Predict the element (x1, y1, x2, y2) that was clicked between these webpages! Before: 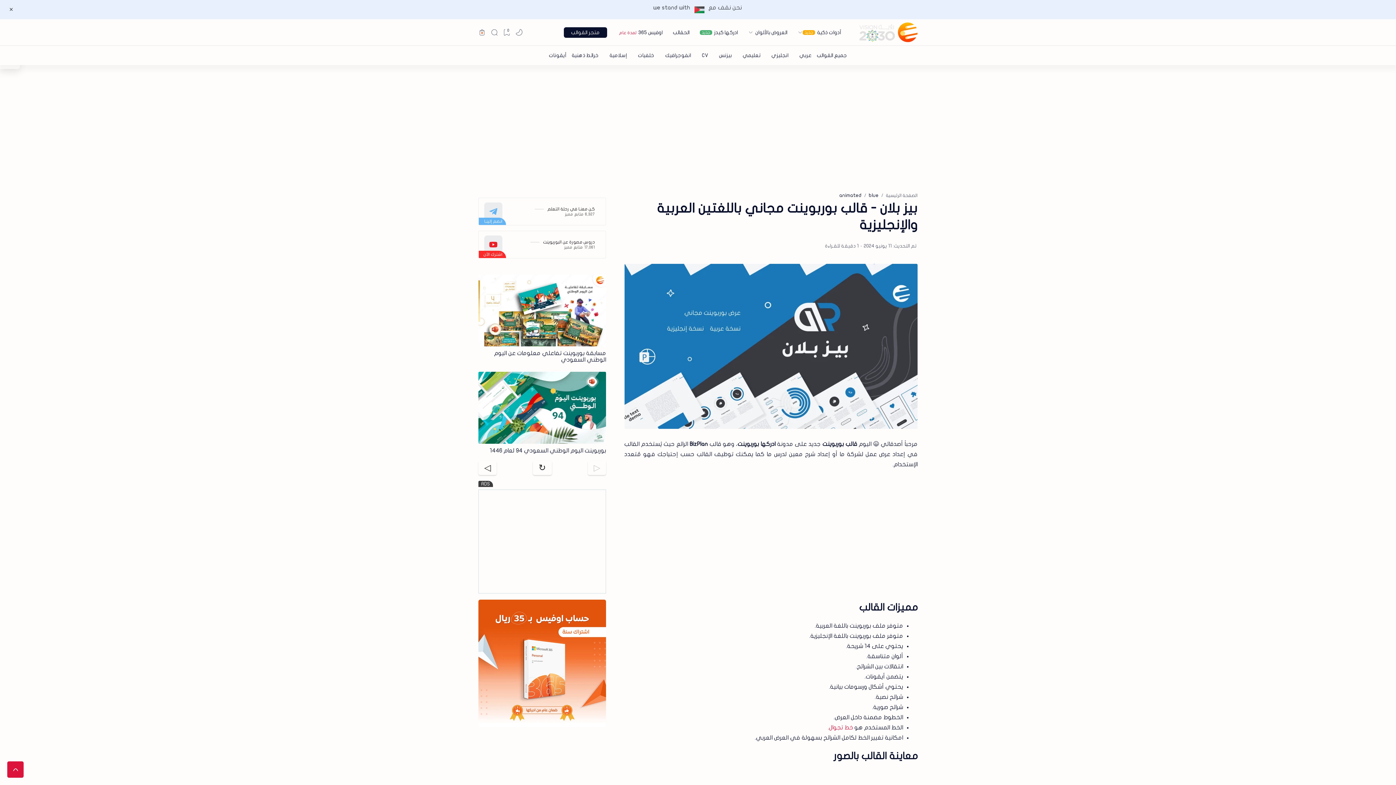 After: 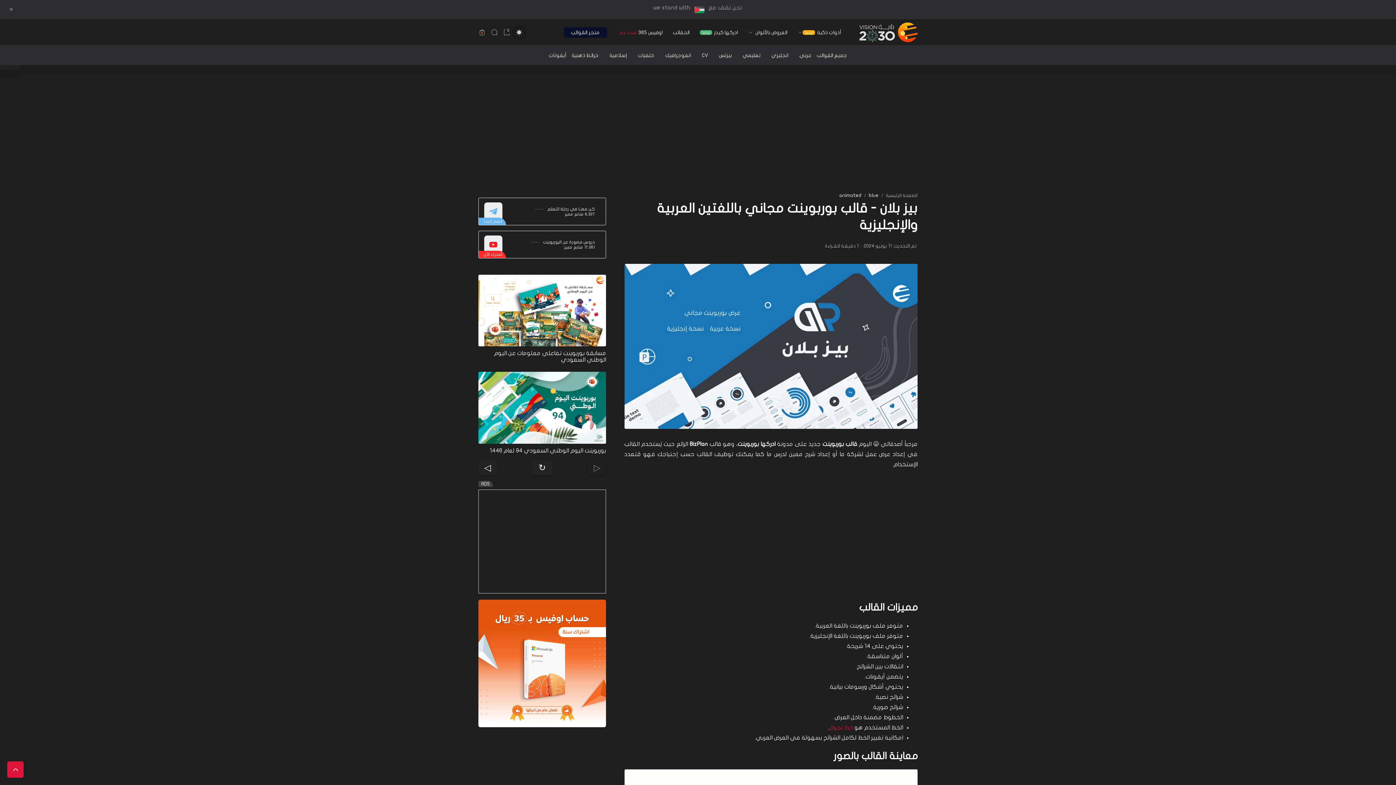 Action: bbox: (513, 26, 524, 37) label: Dark